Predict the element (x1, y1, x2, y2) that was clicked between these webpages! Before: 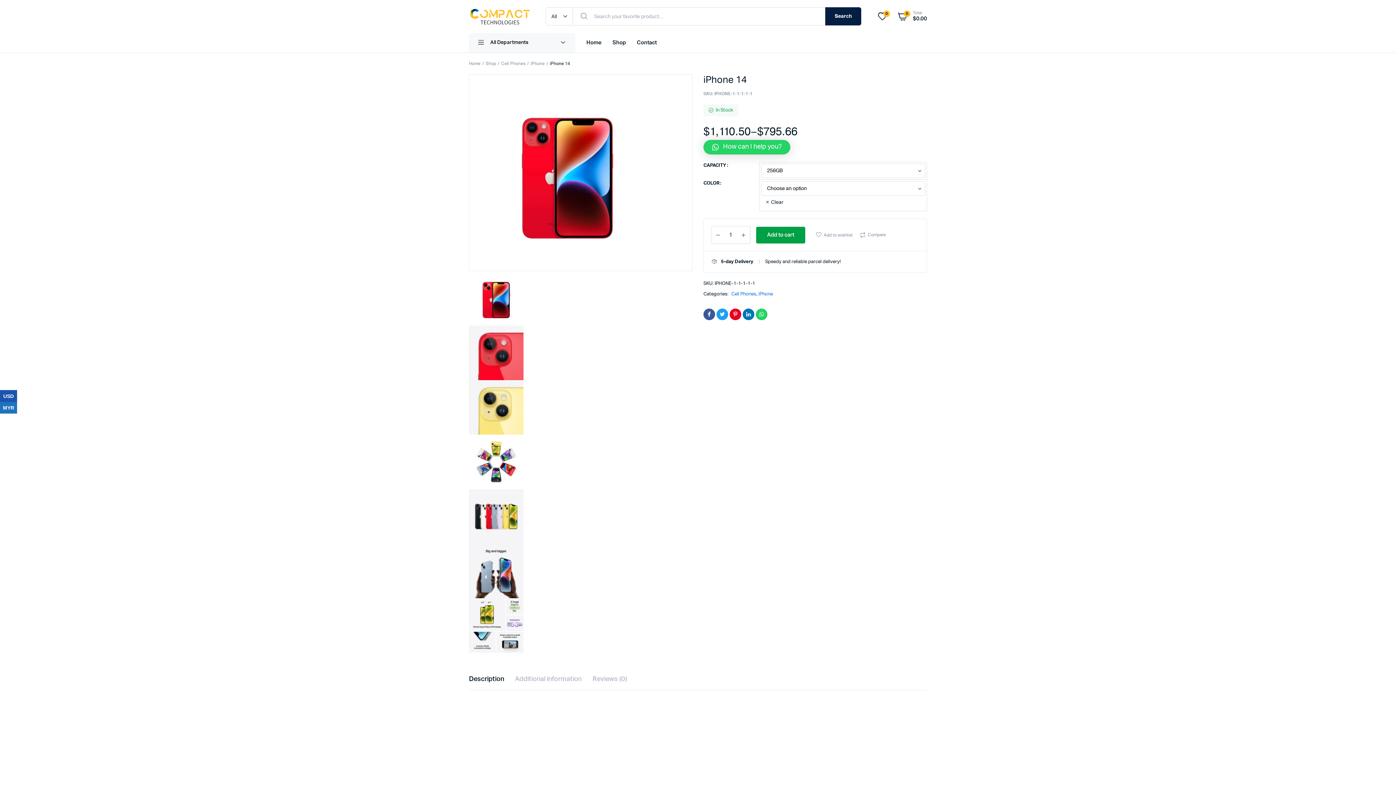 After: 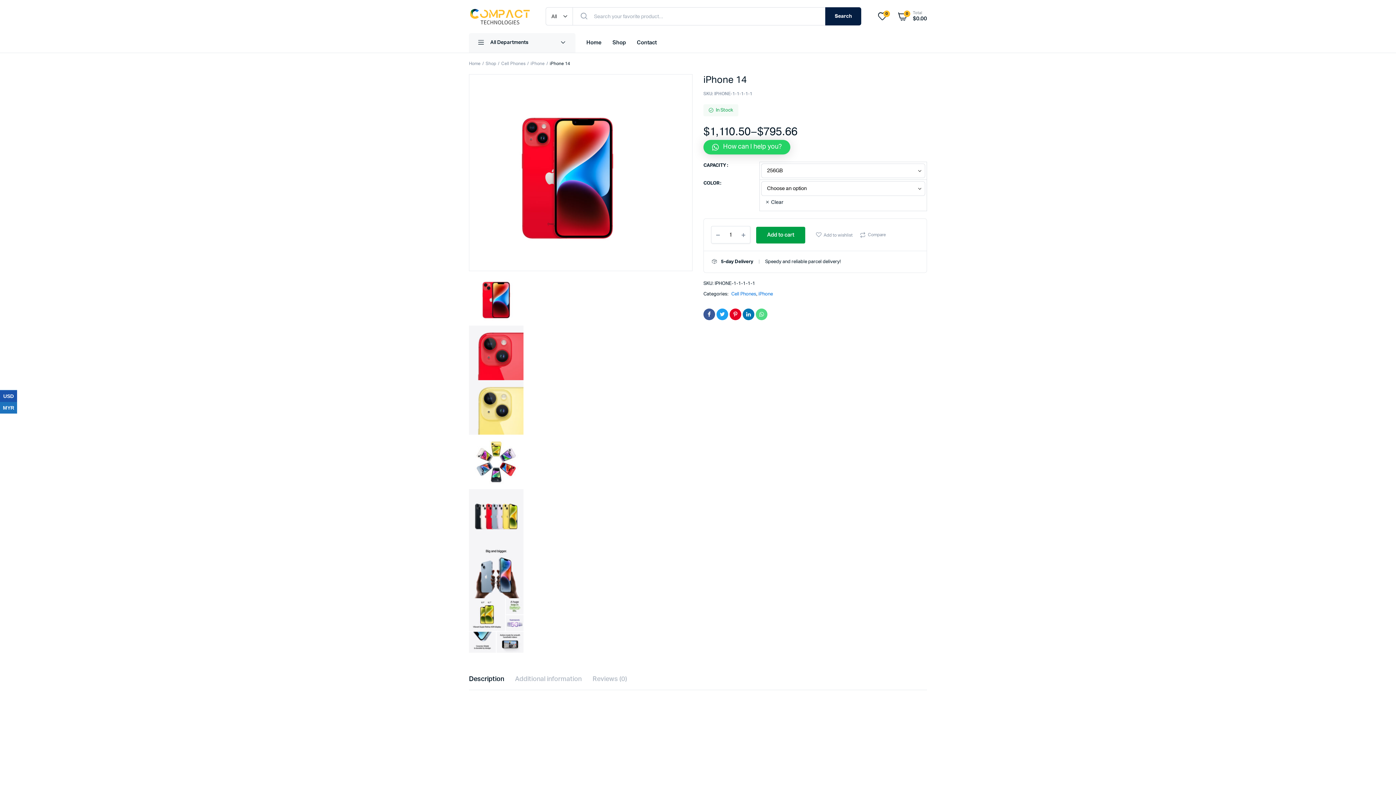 Action: bbox: (756, 308, 767, 320)